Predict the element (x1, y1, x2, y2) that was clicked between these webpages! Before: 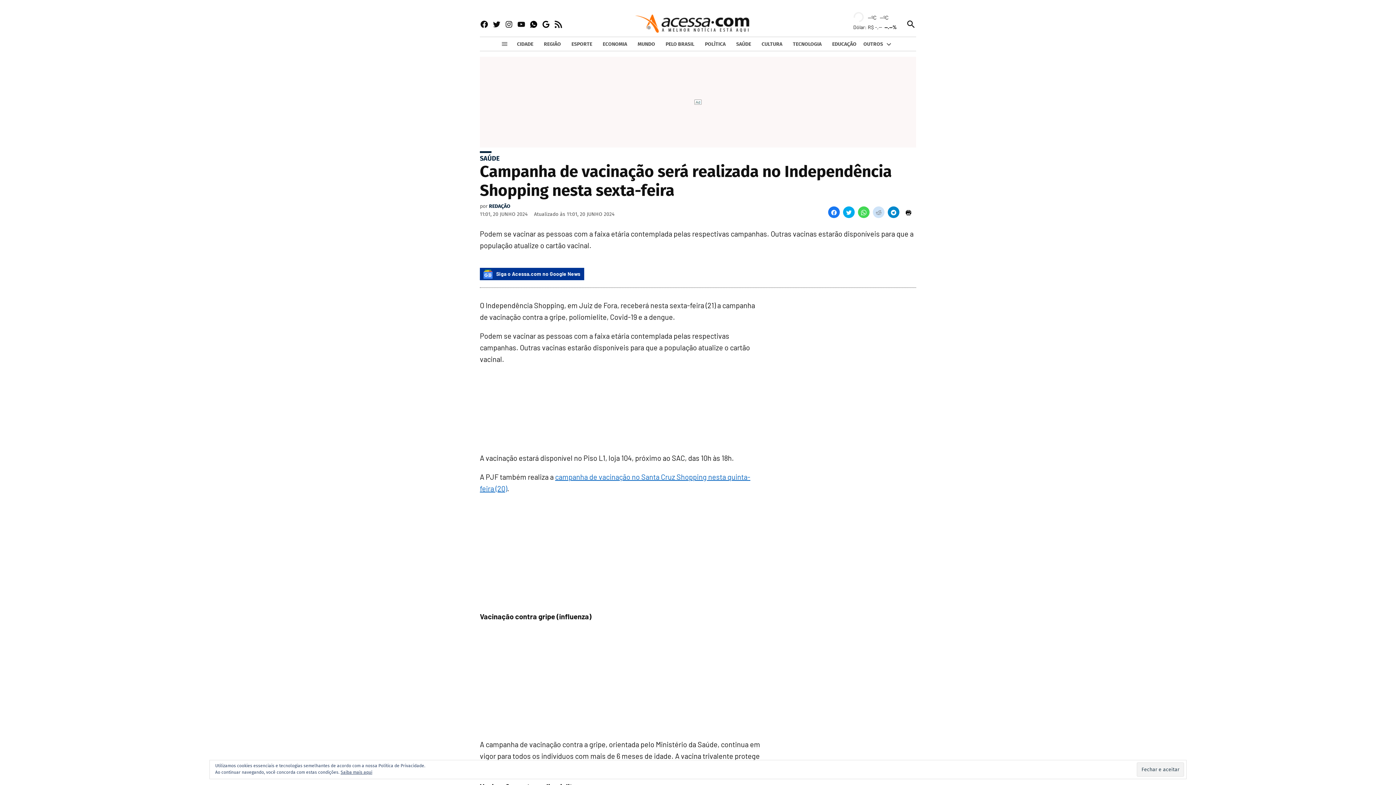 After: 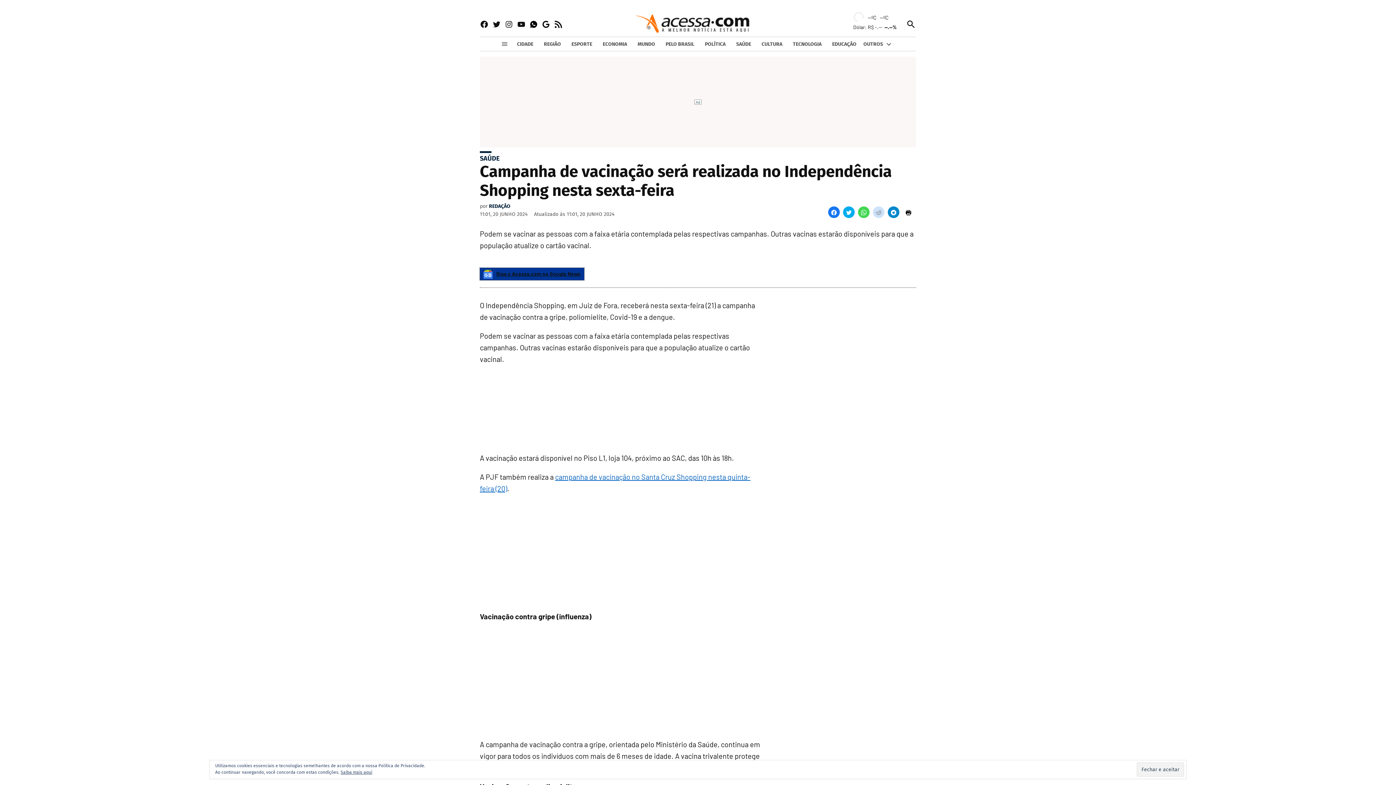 Action: bbox: (480, 268, 584, 280) label: Siga o Acessa.com no Google News